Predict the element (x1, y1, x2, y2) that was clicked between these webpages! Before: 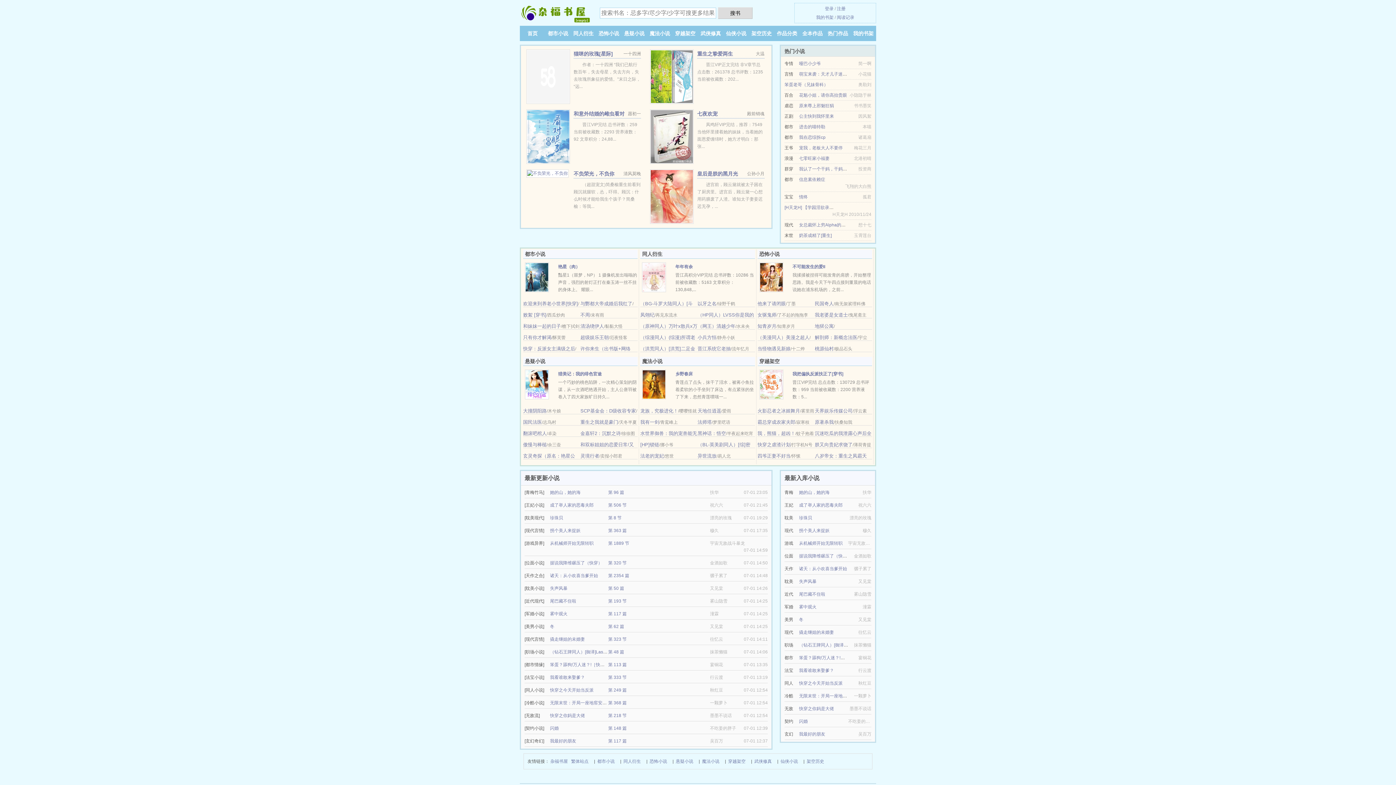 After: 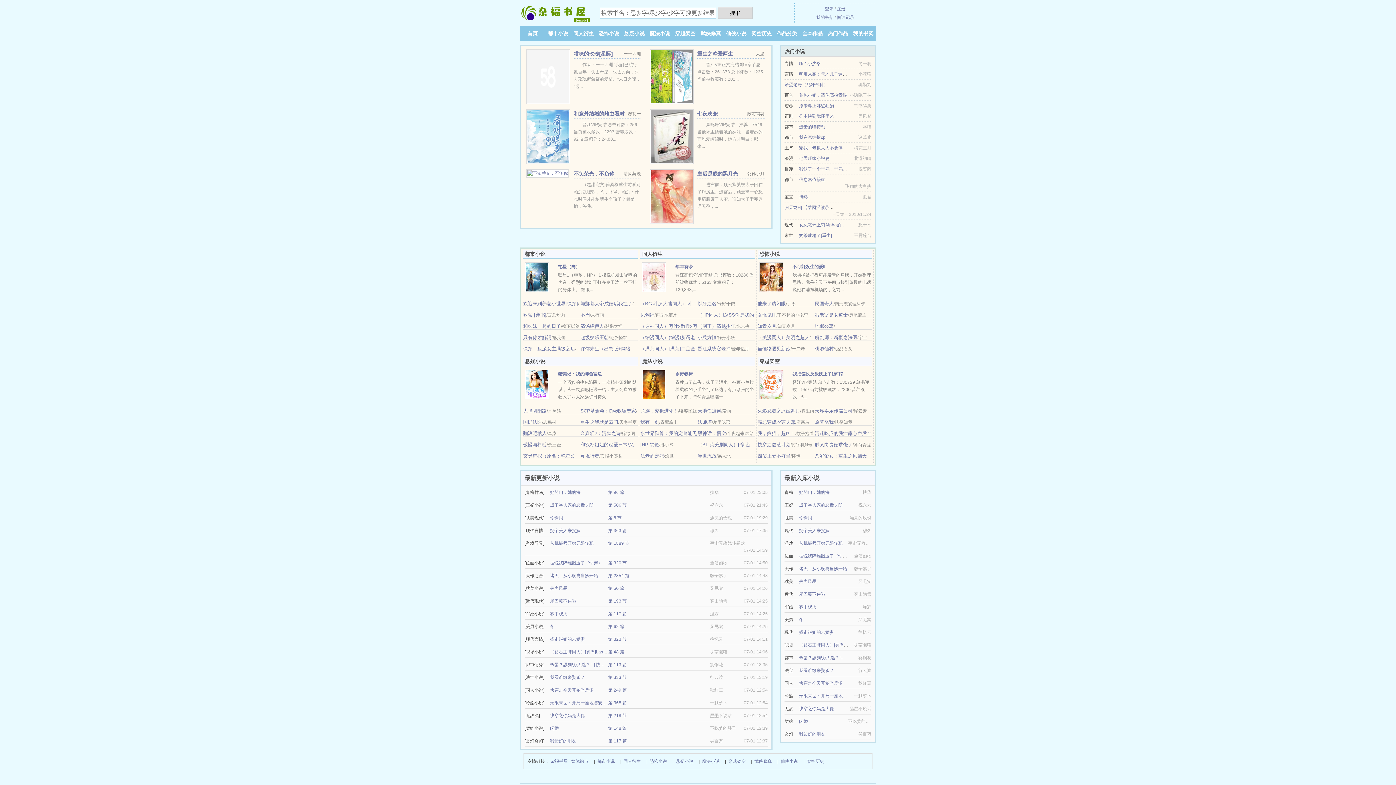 Action: label: 登录 bbox: (825, 6, 833, 11)